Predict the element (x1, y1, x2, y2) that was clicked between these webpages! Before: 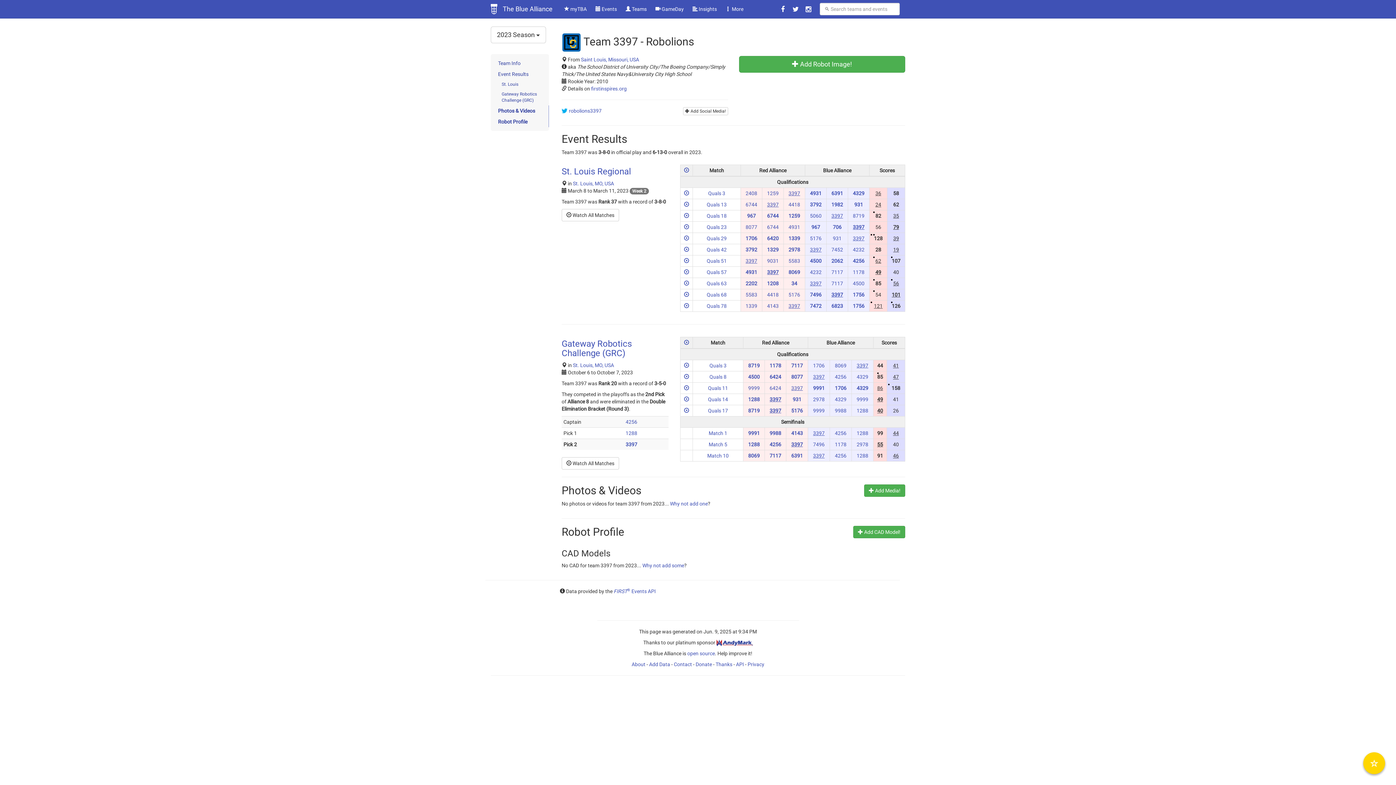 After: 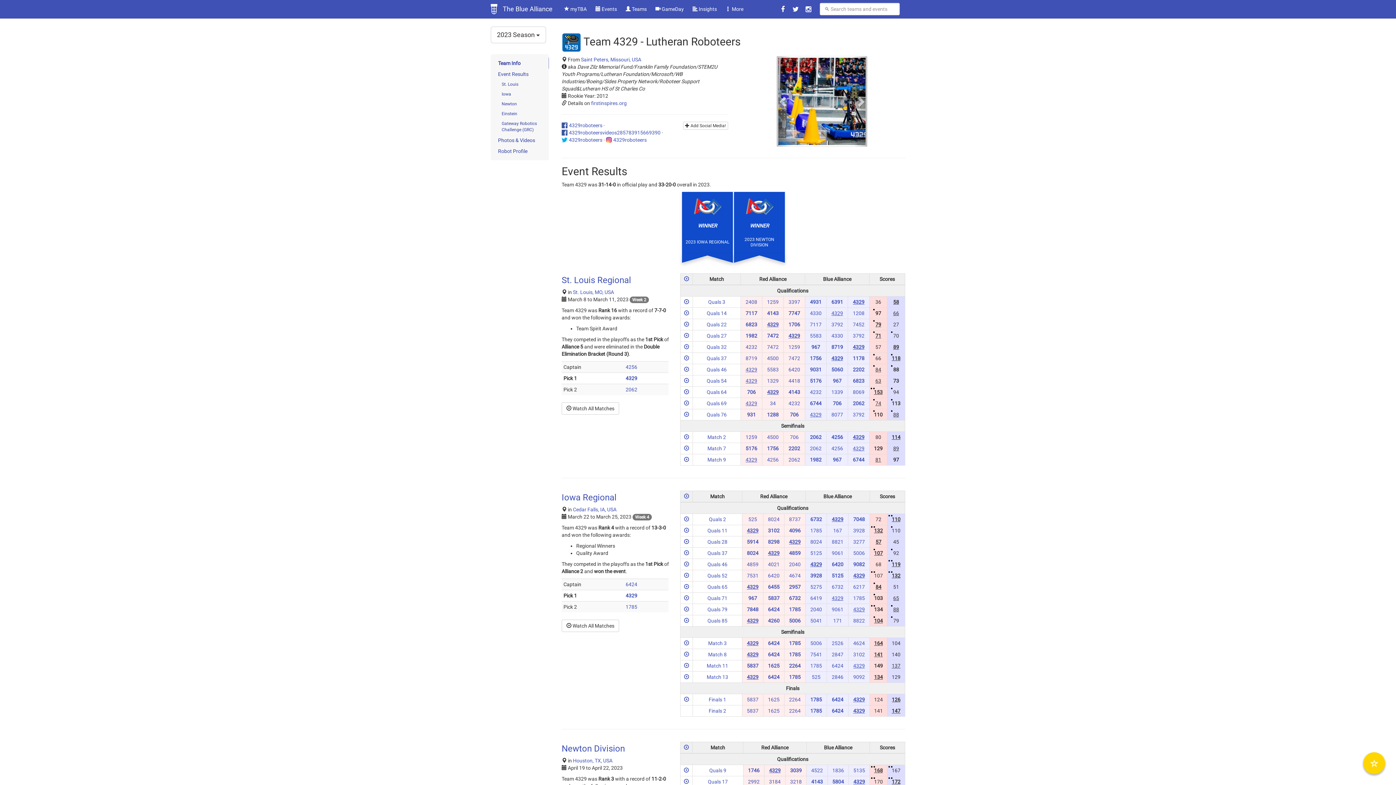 Action: label: 4329 bbox: (835, 396, 846, 402)